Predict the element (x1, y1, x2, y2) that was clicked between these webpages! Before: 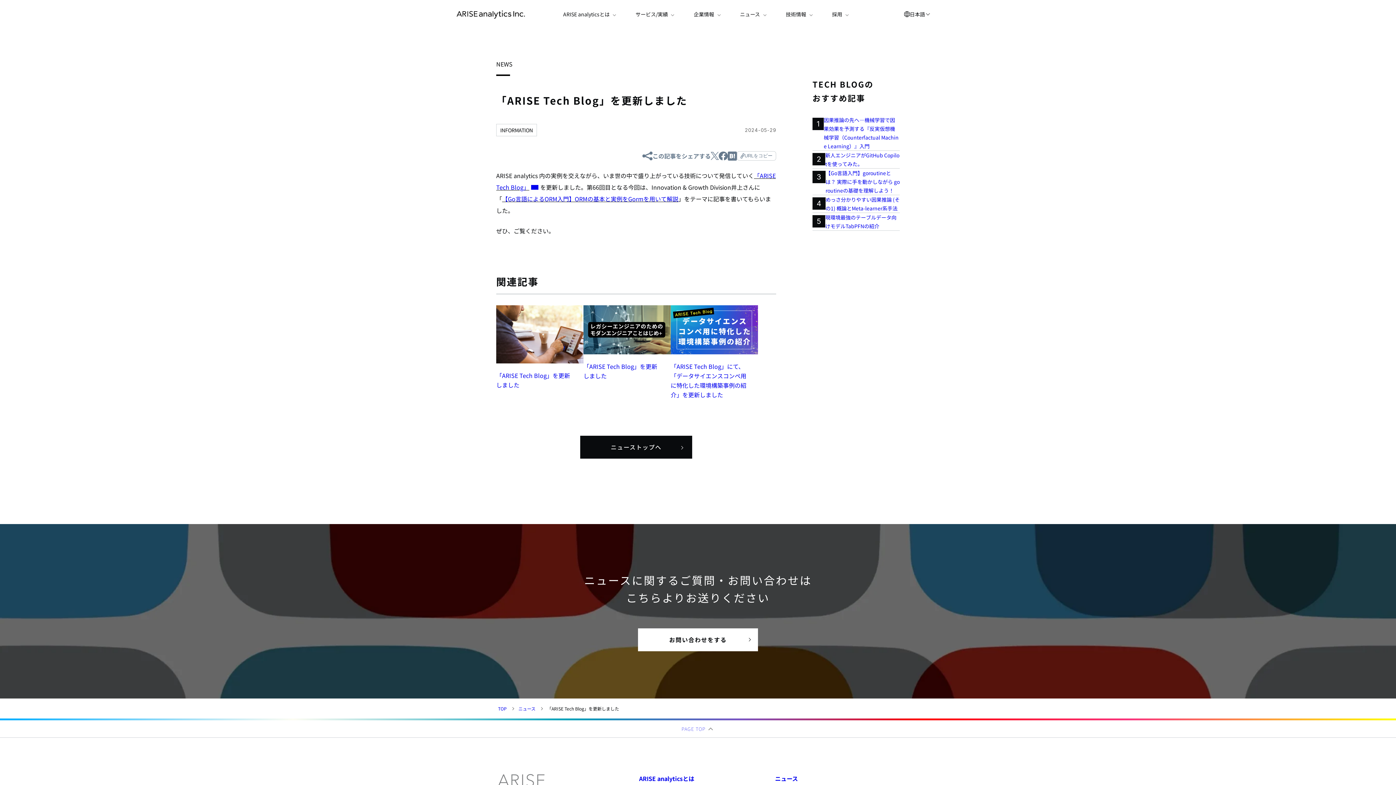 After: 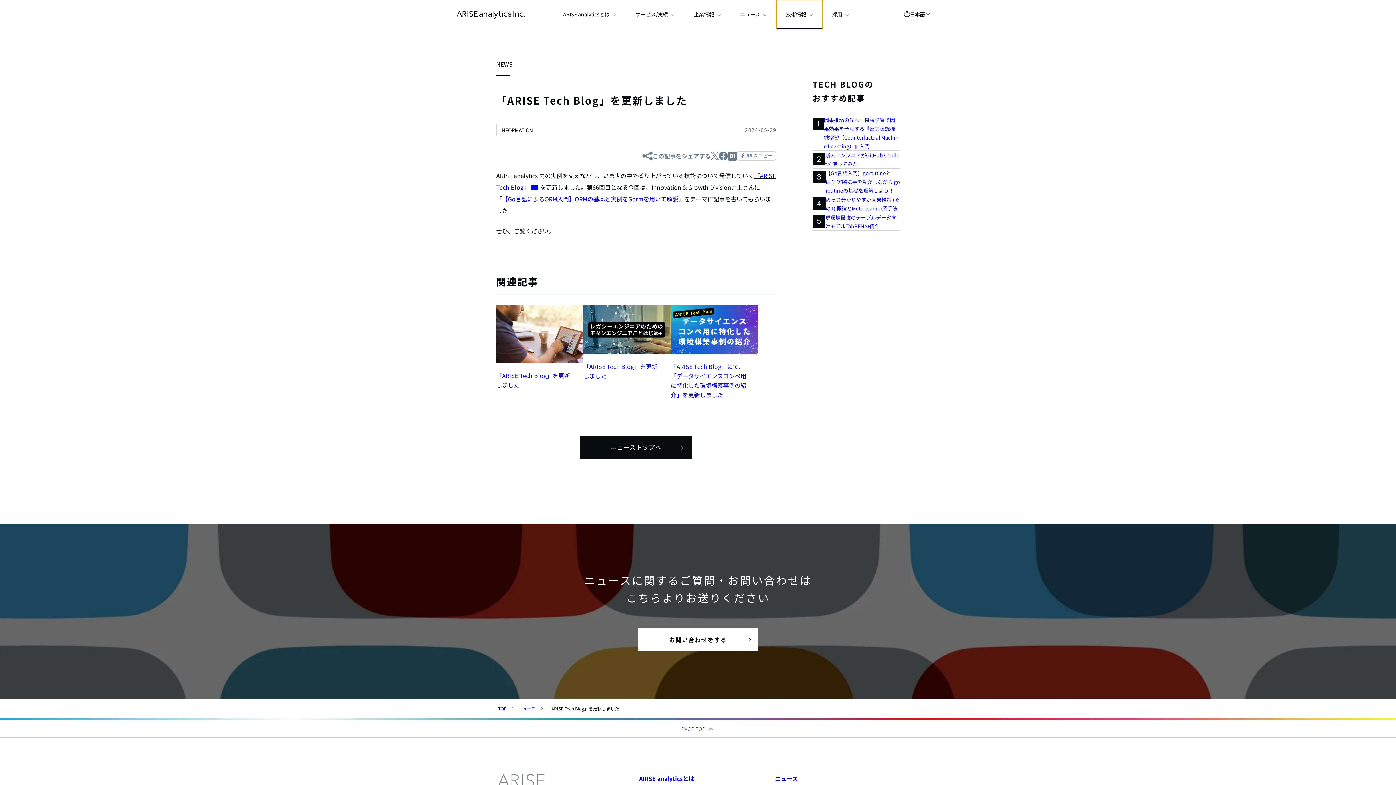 Action: bbox: (776, 0, 823, 29) label: 技術情報